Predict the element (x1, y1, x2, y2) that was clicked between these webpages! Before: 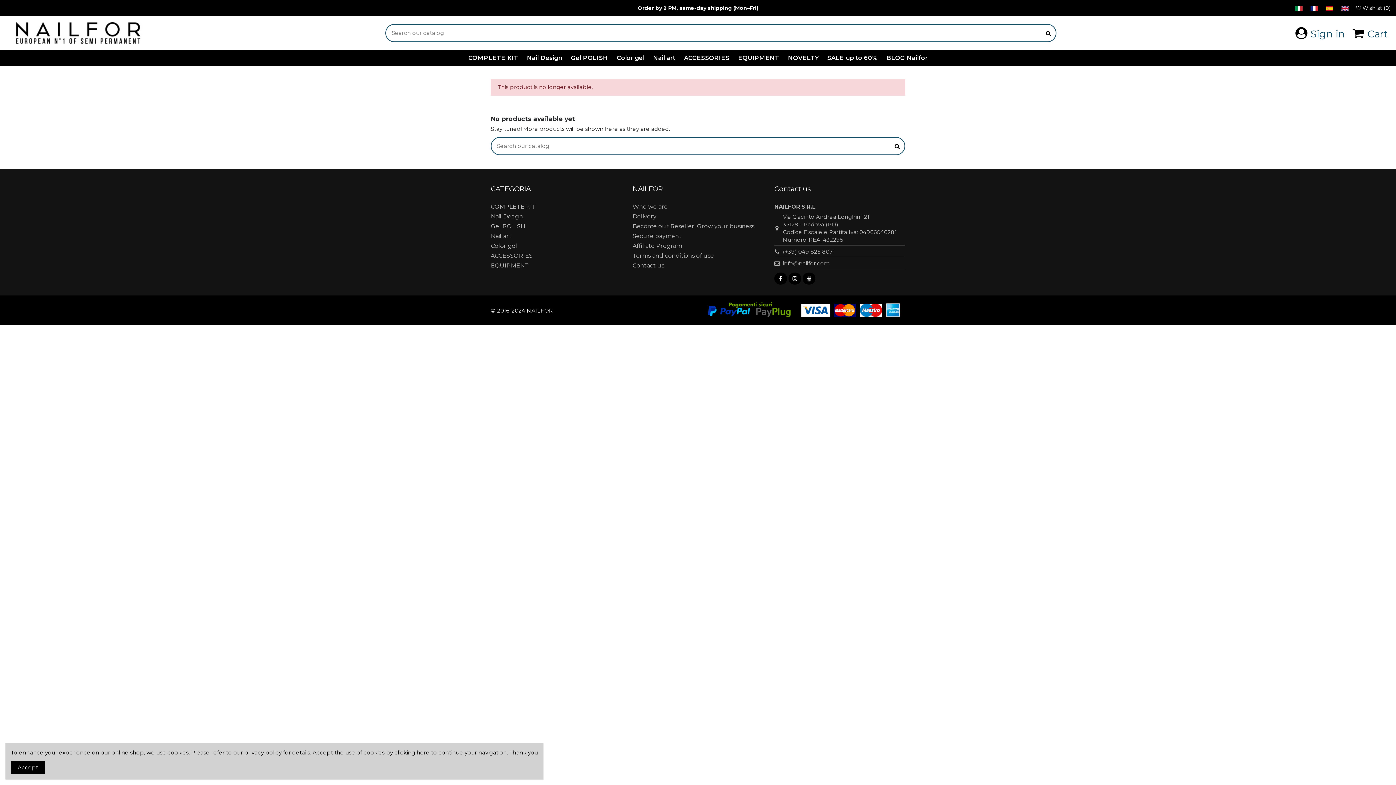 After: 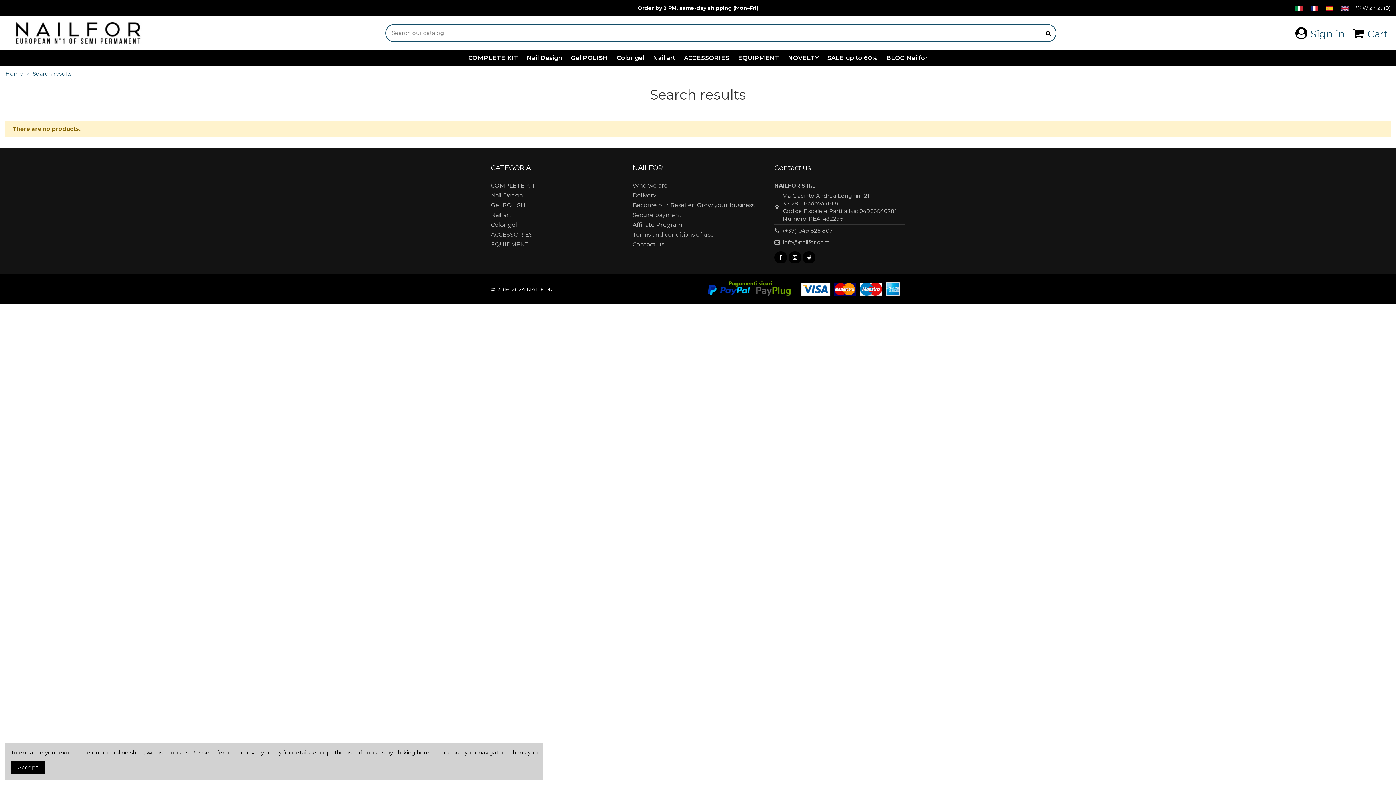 Action: bbox: (1040, 24, 1056, 42)